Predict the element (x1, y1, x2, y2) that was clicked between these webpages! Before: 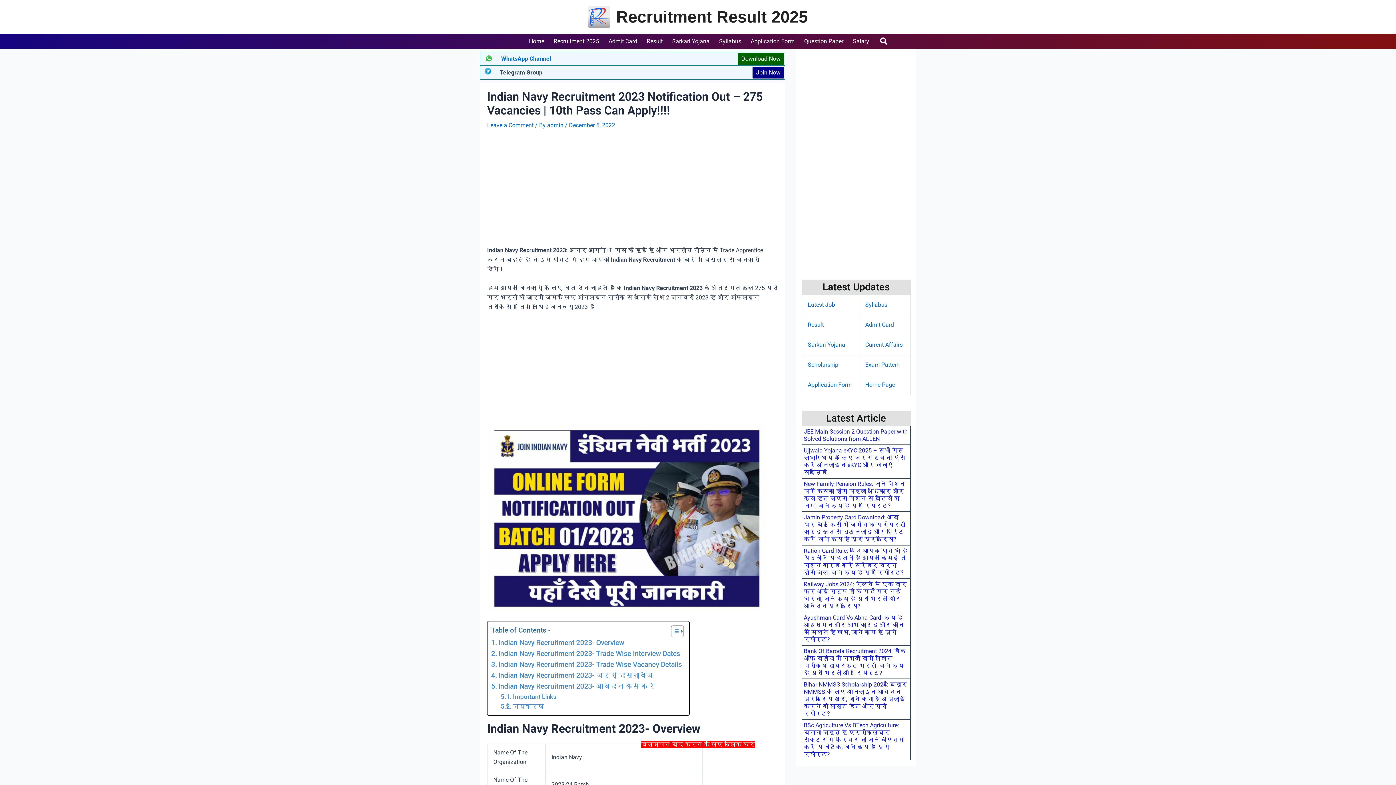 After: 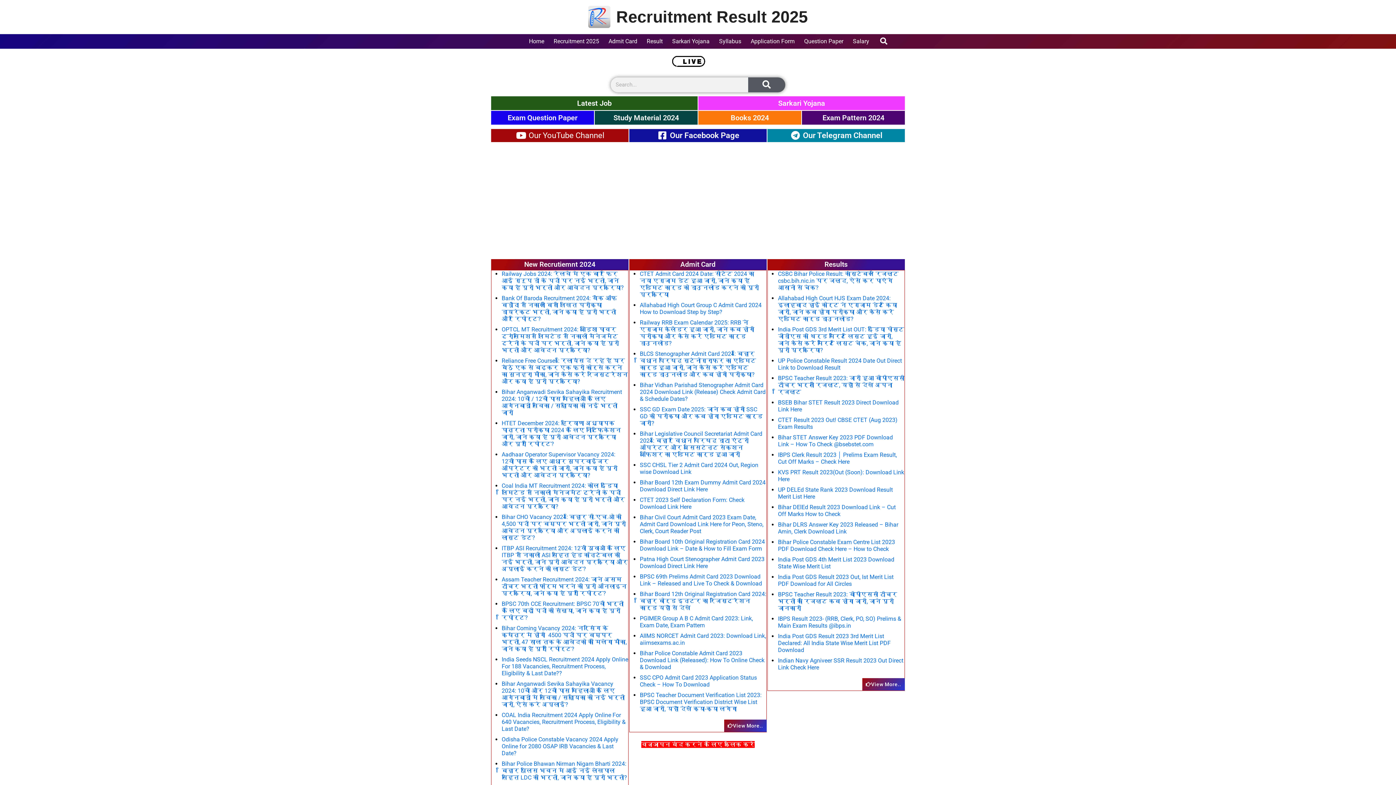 Action: label: Home Page bbox: (865, 381, 895, 388)